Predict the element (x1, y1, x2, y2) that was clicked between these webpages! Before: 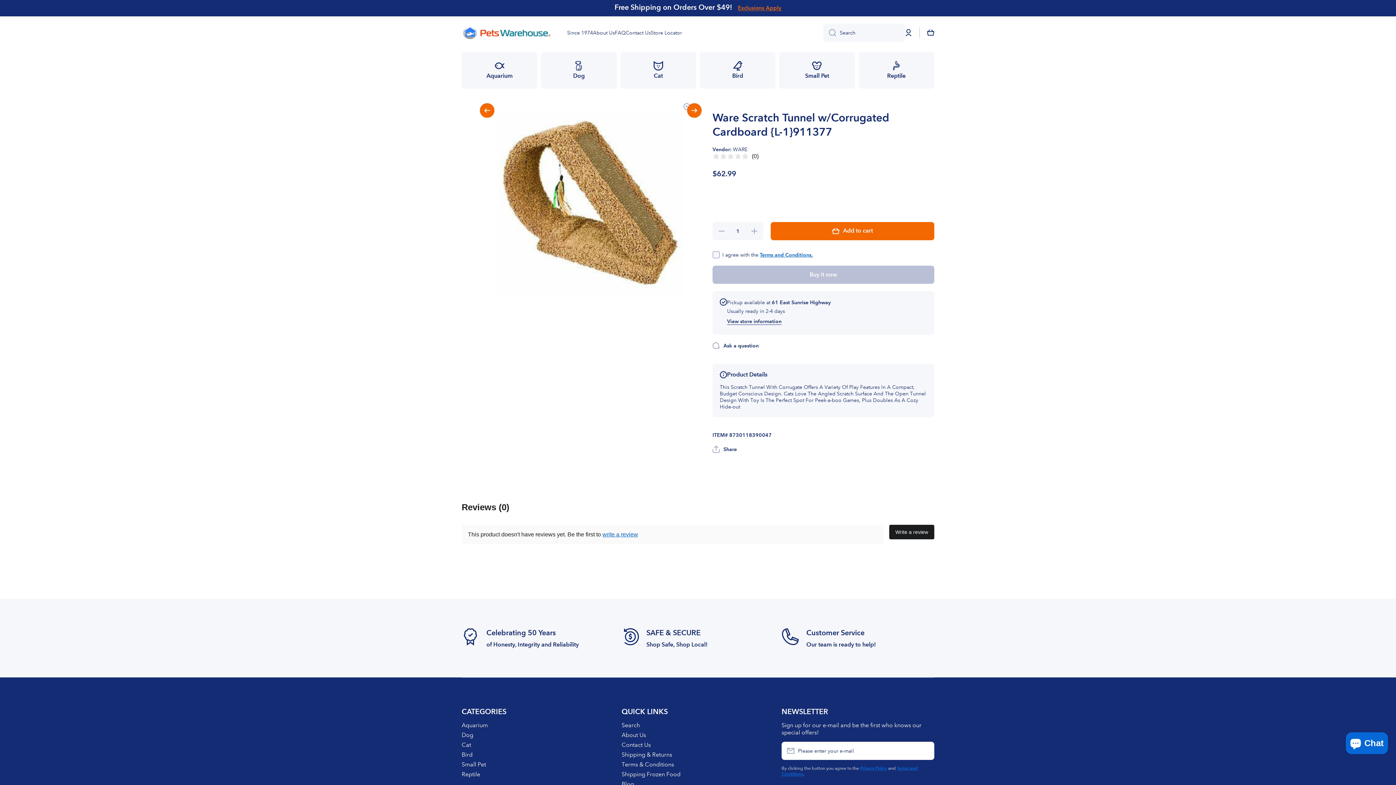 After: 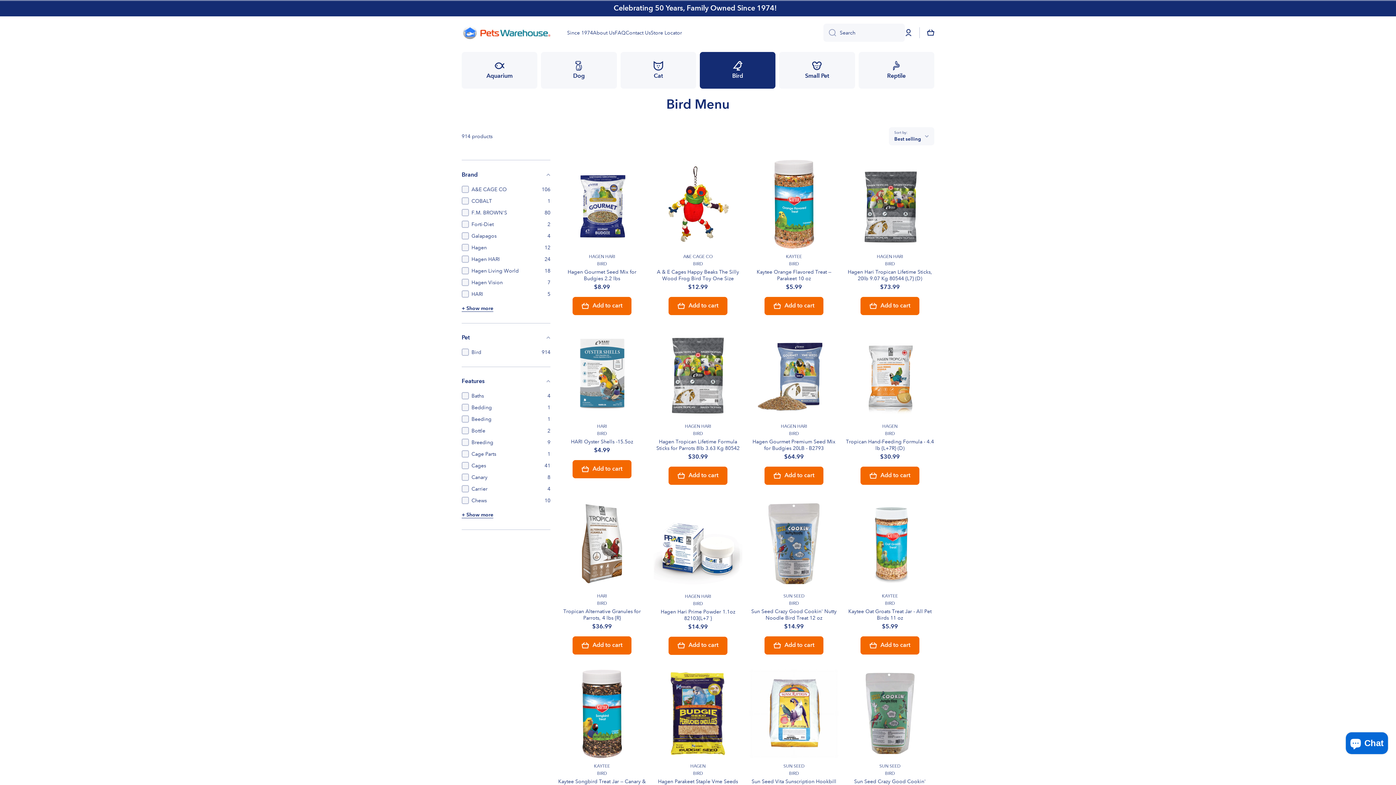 Action: bbox: (461, 749, 472, 758) label: Bird